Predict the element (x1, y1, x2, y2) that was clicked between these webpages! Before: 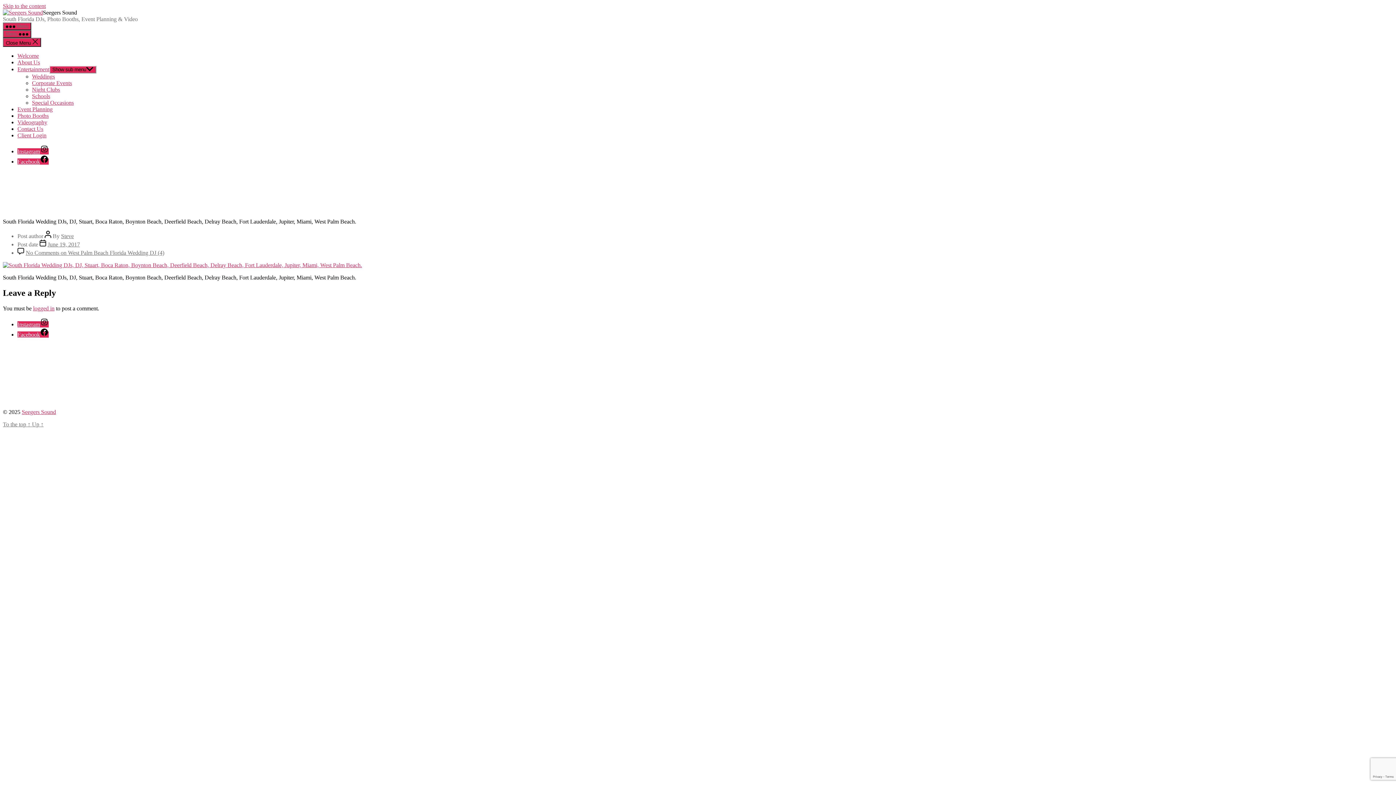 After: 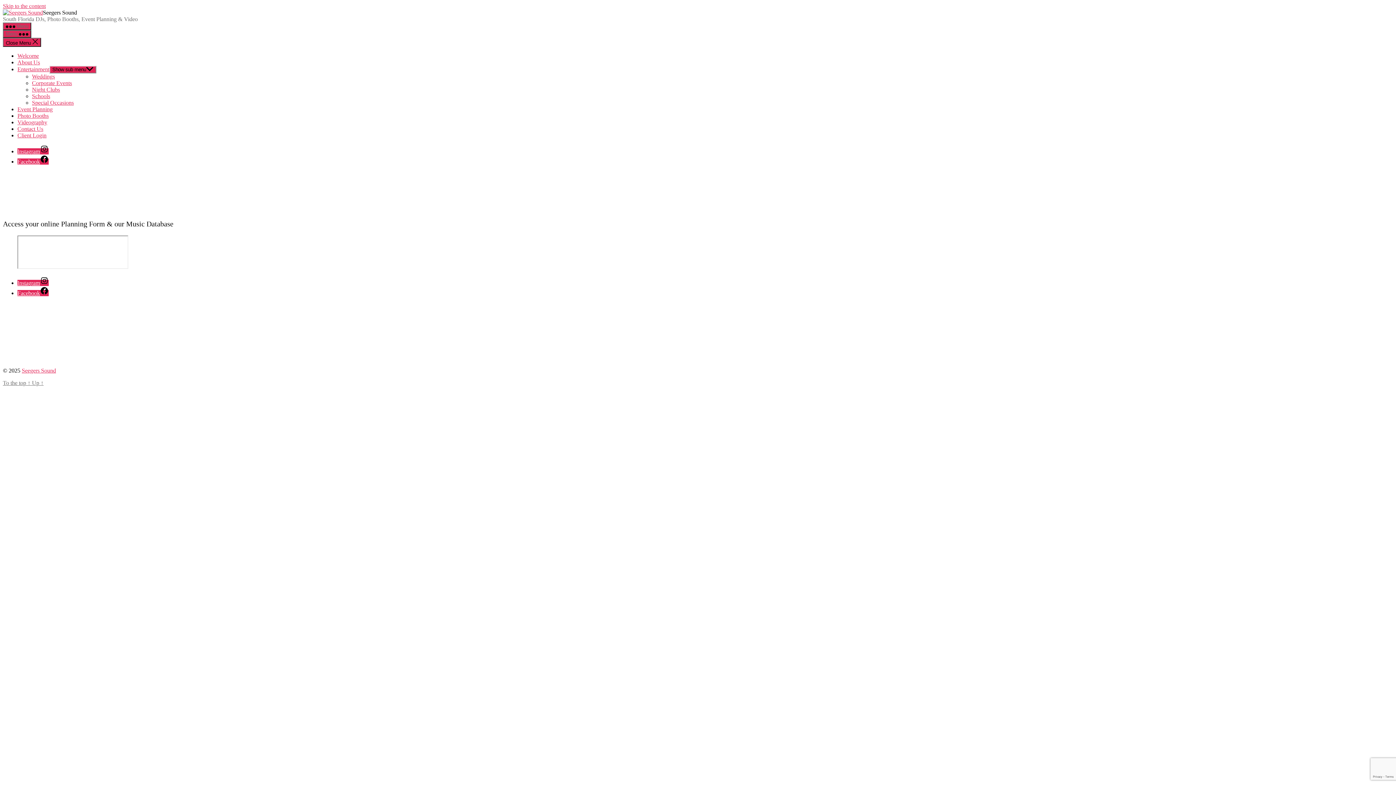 Action: label: Client Login bbox: (17, 132, 46, 138)